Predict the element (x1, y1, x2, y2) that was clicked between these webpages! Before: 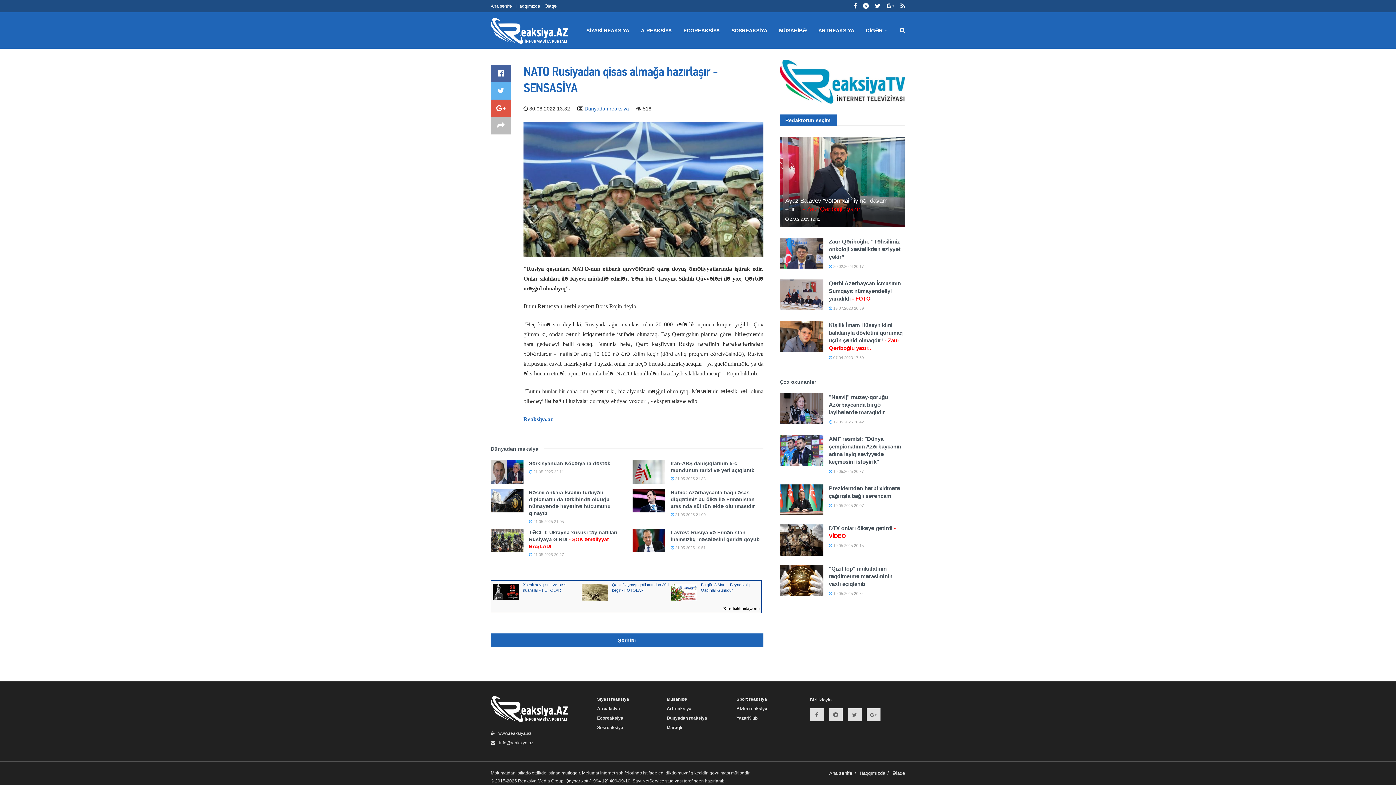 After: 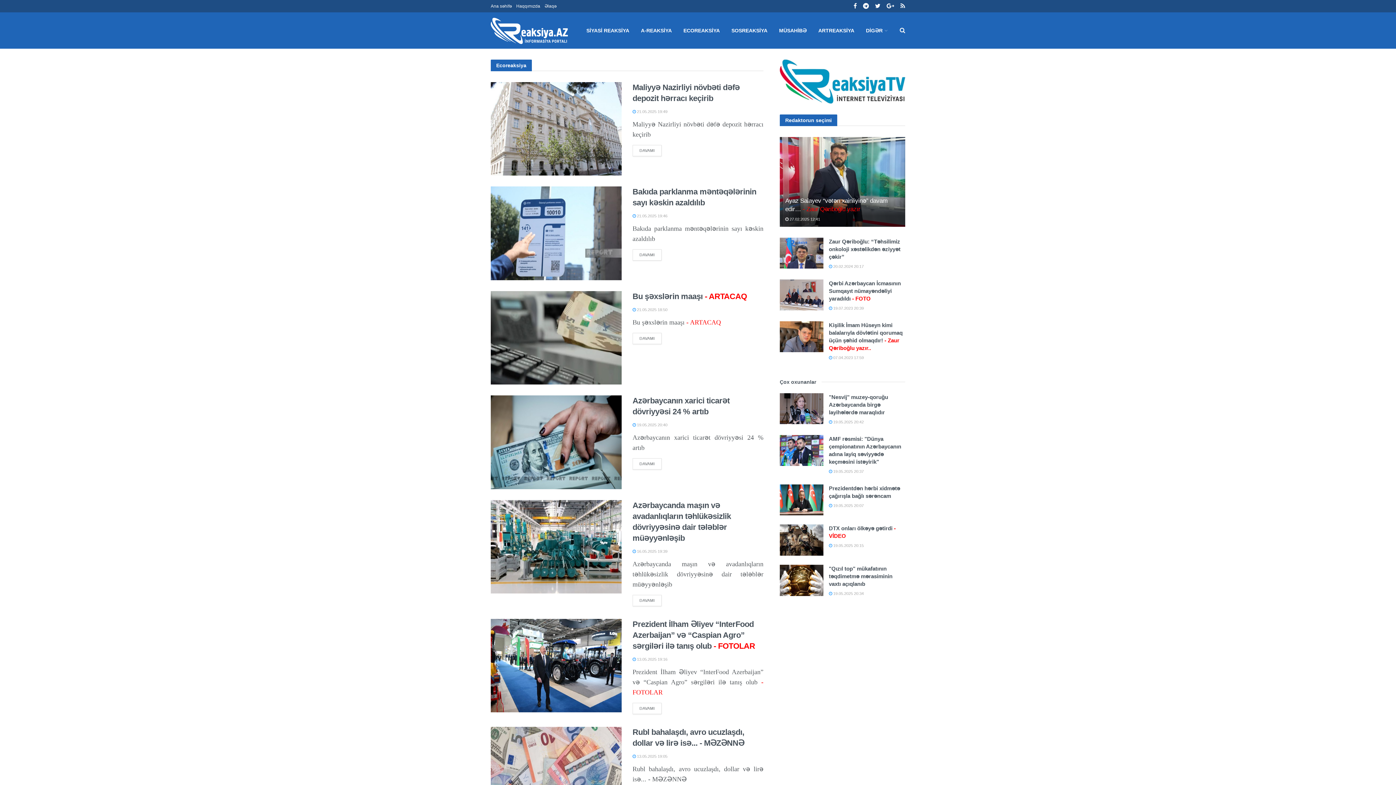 Action: bbox: (597, 716, 623, 721) label: Ecoreaksiya